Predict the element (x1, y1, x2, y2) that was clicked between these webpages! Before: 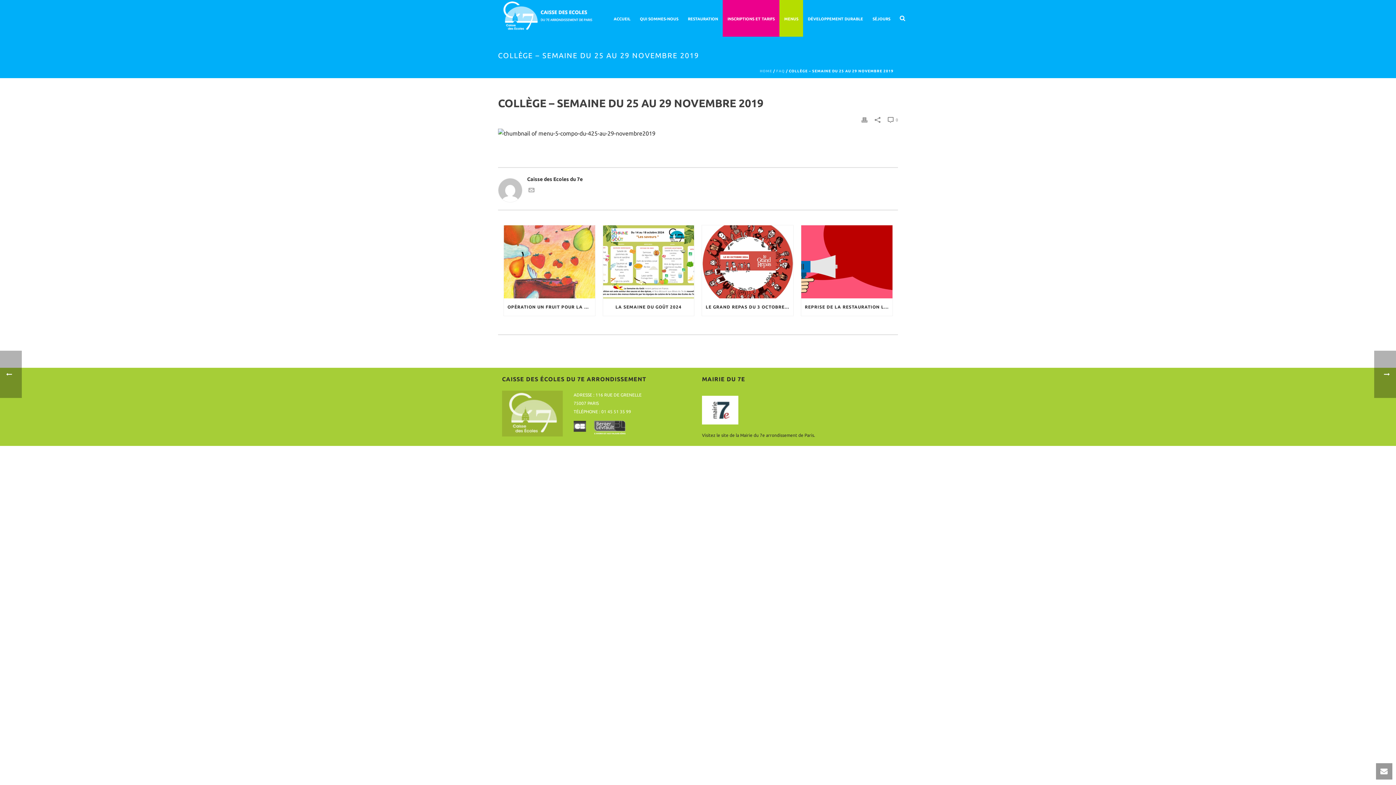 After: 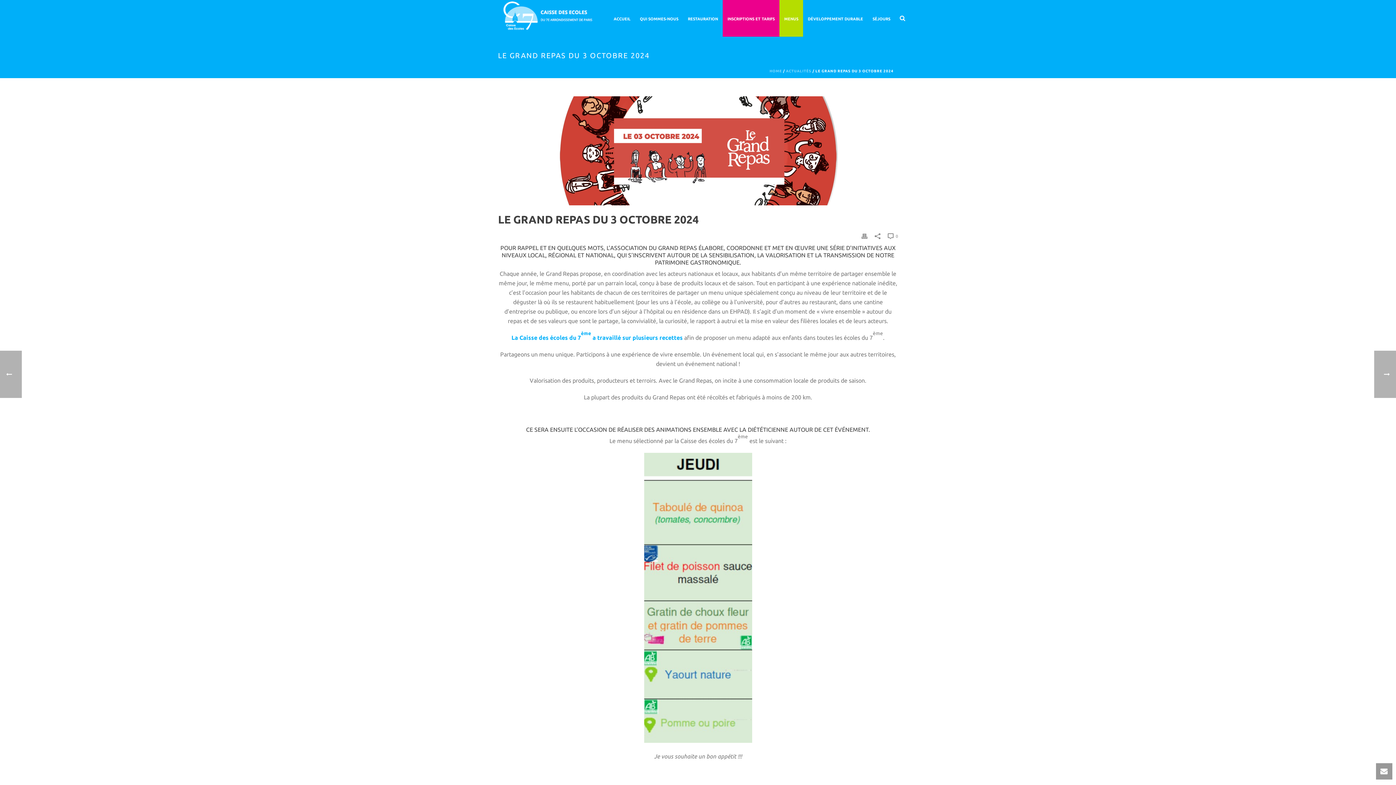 Action: bbox: (702, 225, 793, 298)